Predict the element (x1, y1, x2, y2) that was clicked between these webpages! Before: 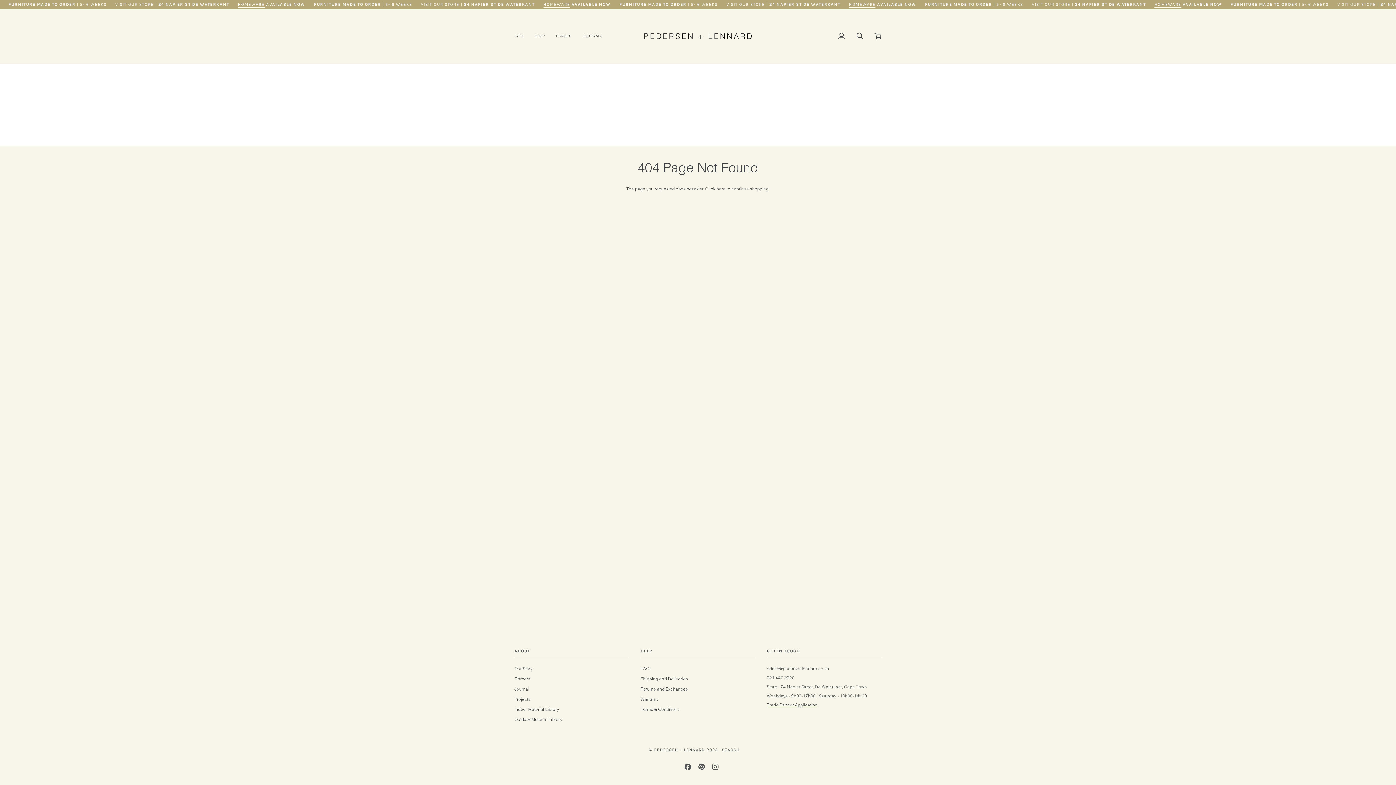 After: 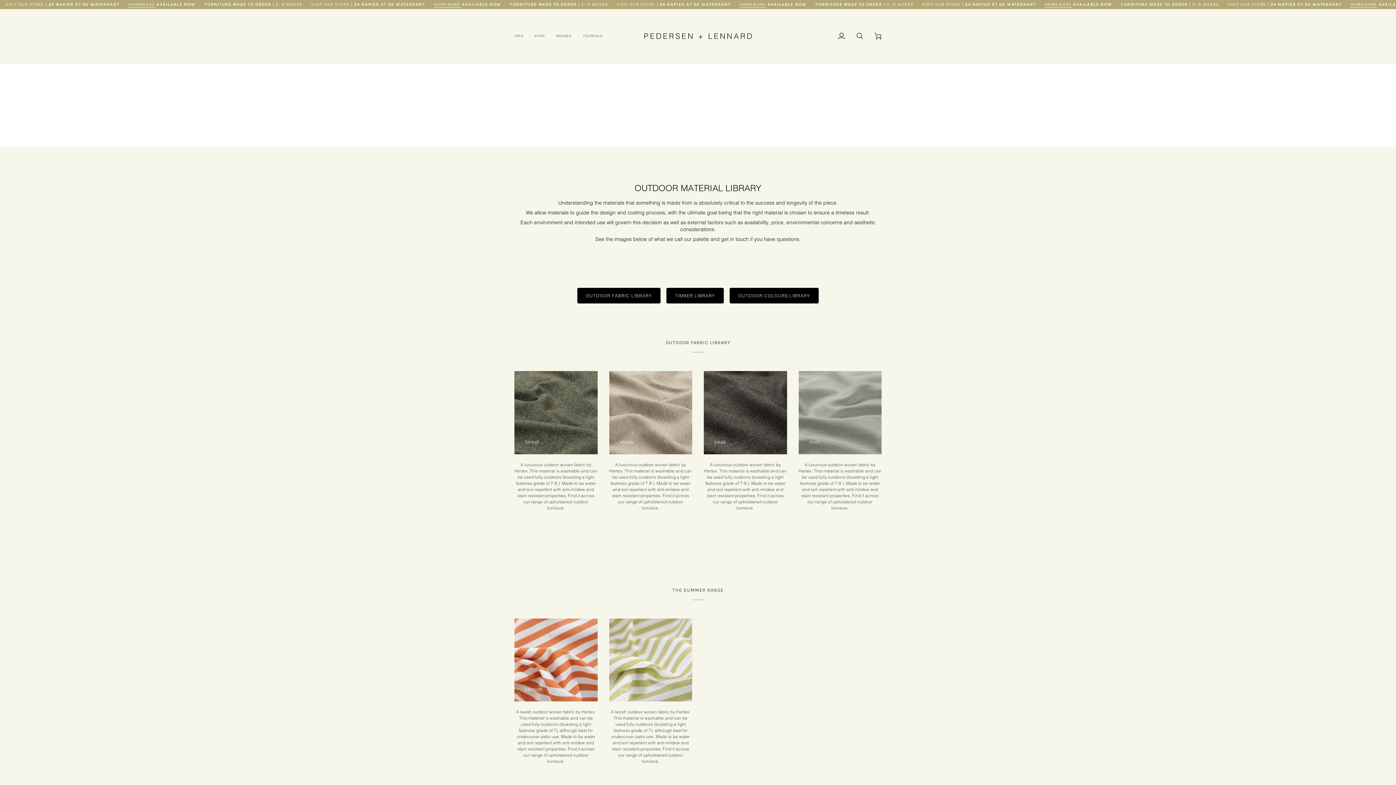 Action: bbox: (514, 717, 562, 722) label: Outdoor Material Library